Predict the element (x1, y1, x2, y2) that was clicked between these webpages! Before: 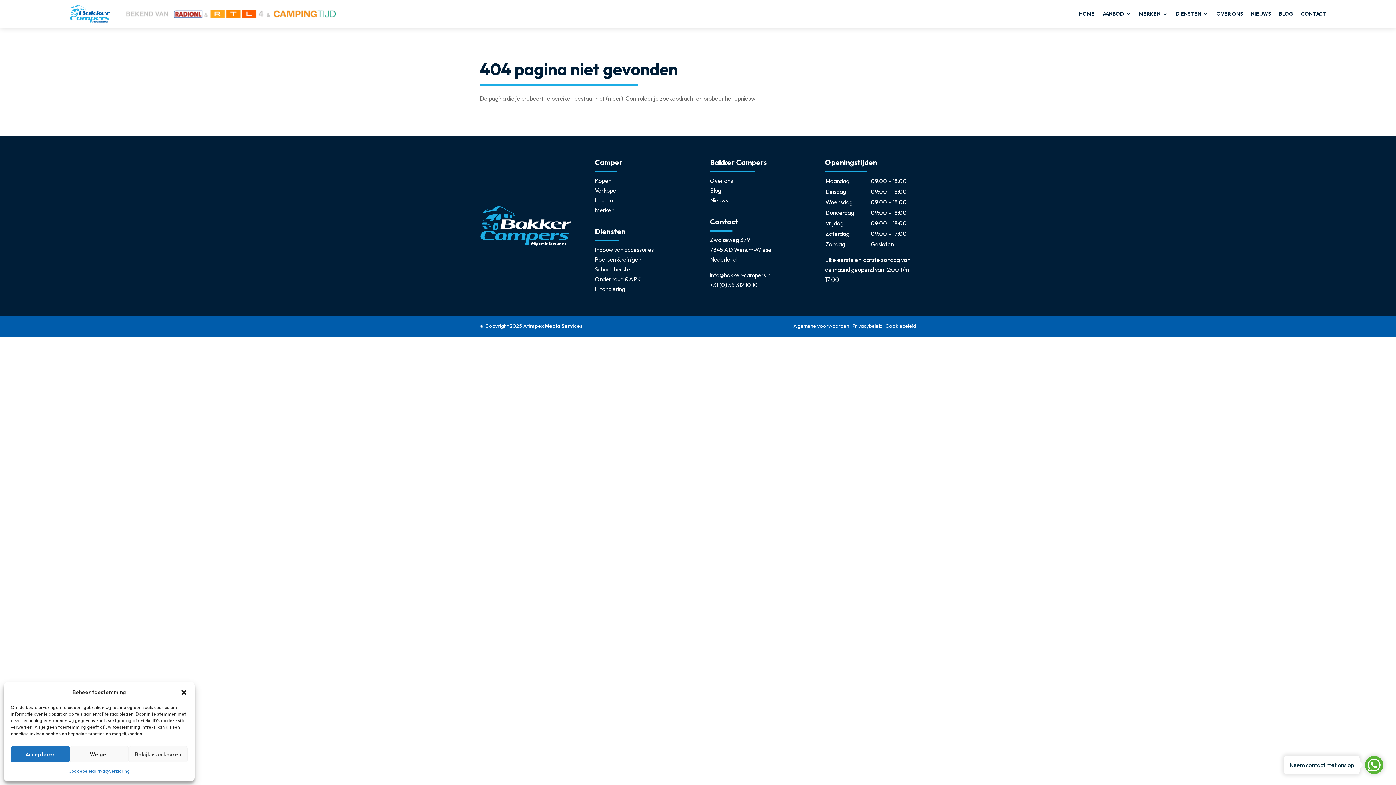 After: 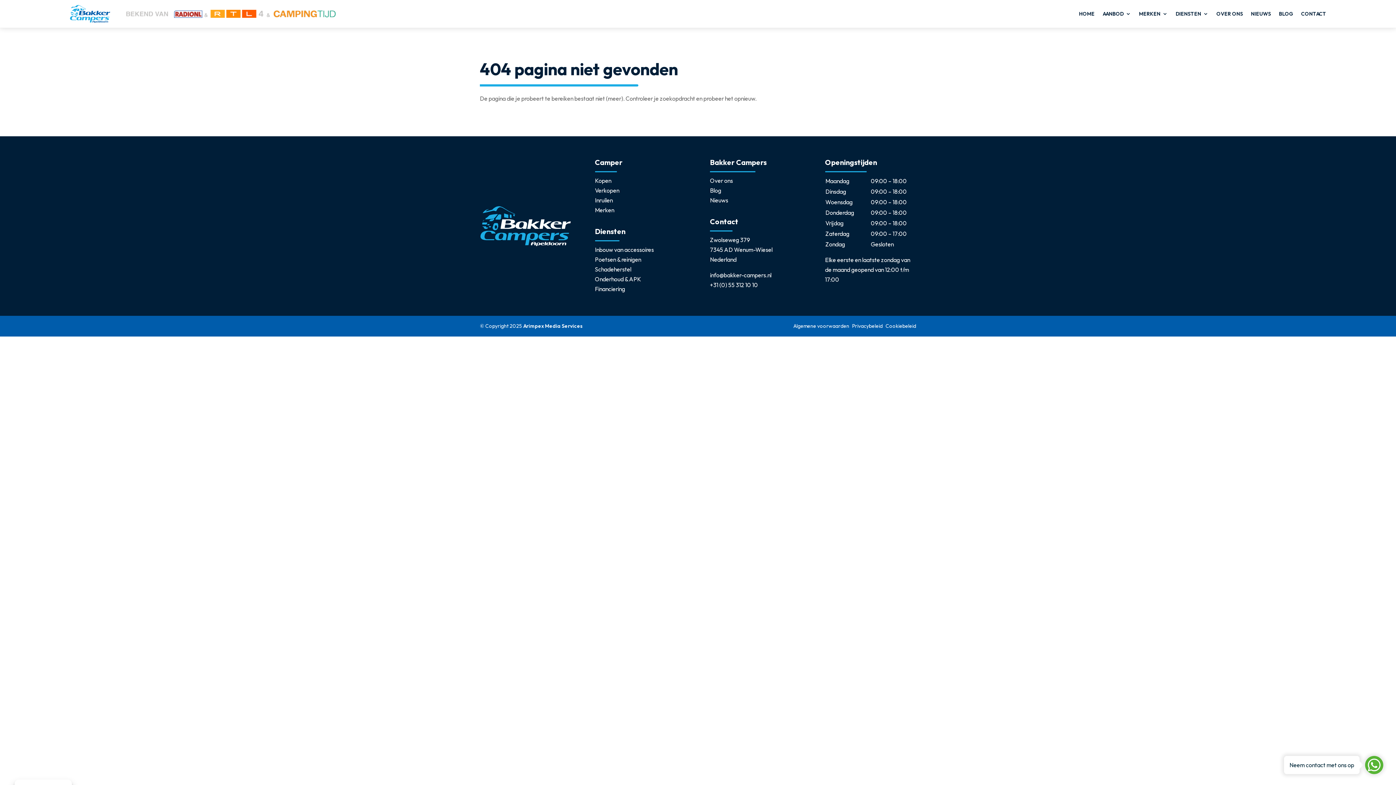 Action: label: Weiger bbox: (69, 746, 128, 762)